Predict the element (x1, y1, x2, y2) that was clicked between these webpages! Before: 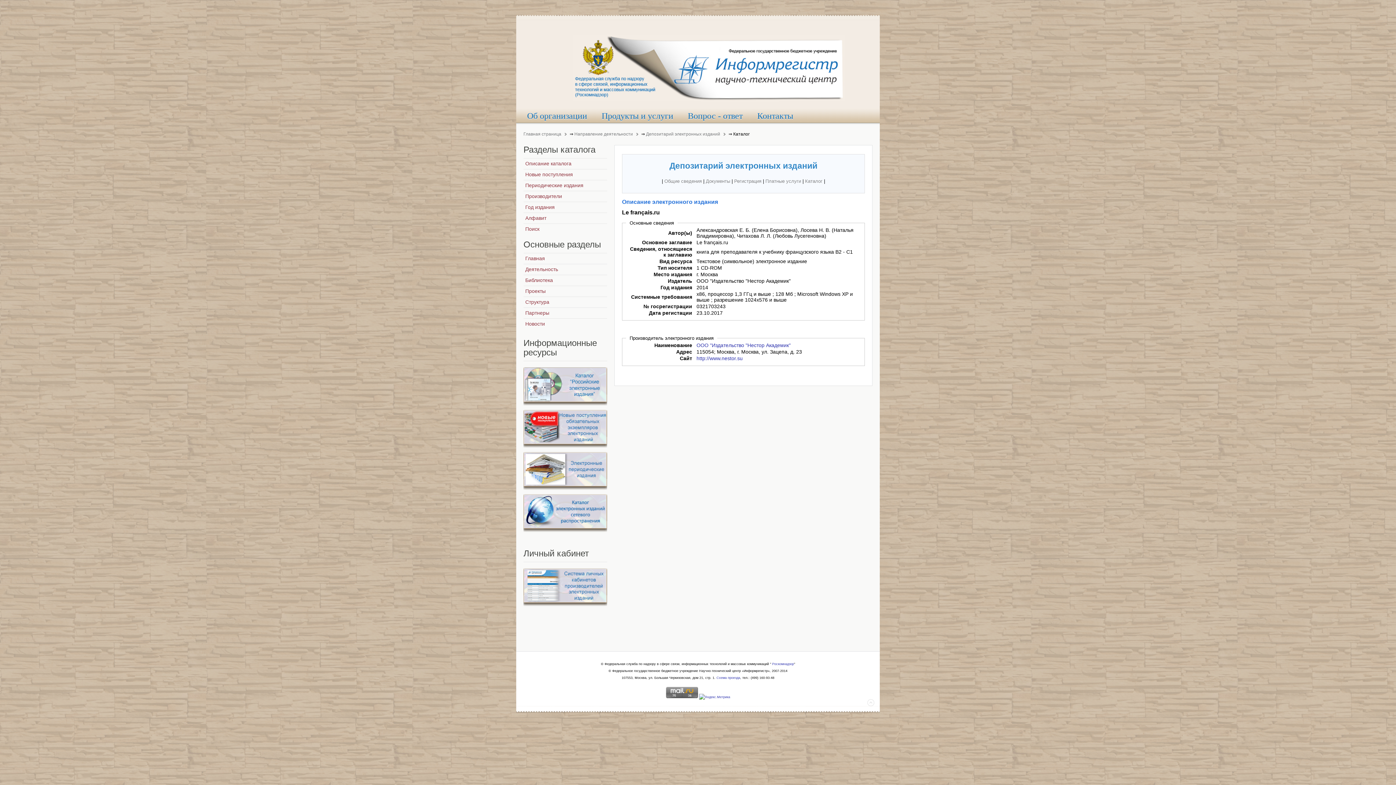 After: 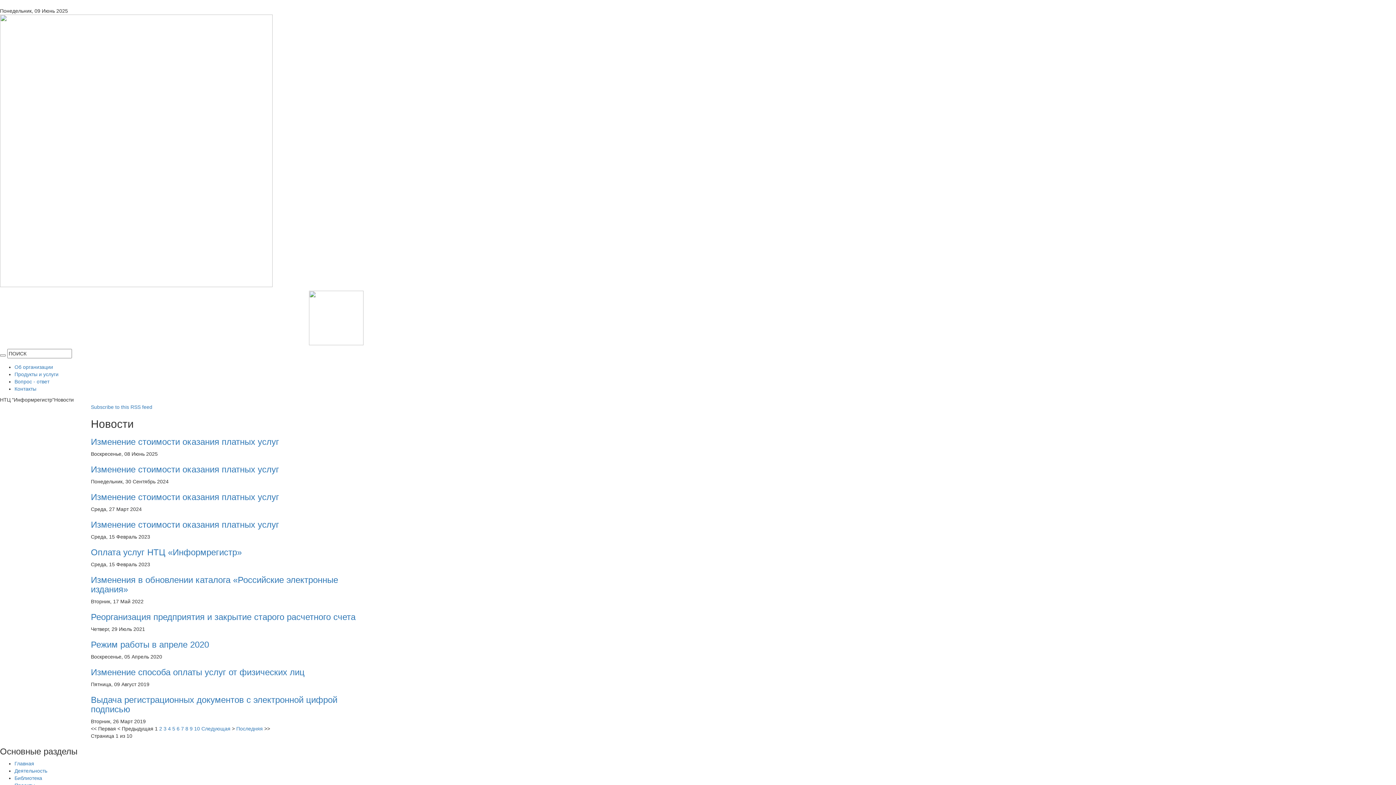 Action: label: Новости bbox: (523, 318, 607, 329)